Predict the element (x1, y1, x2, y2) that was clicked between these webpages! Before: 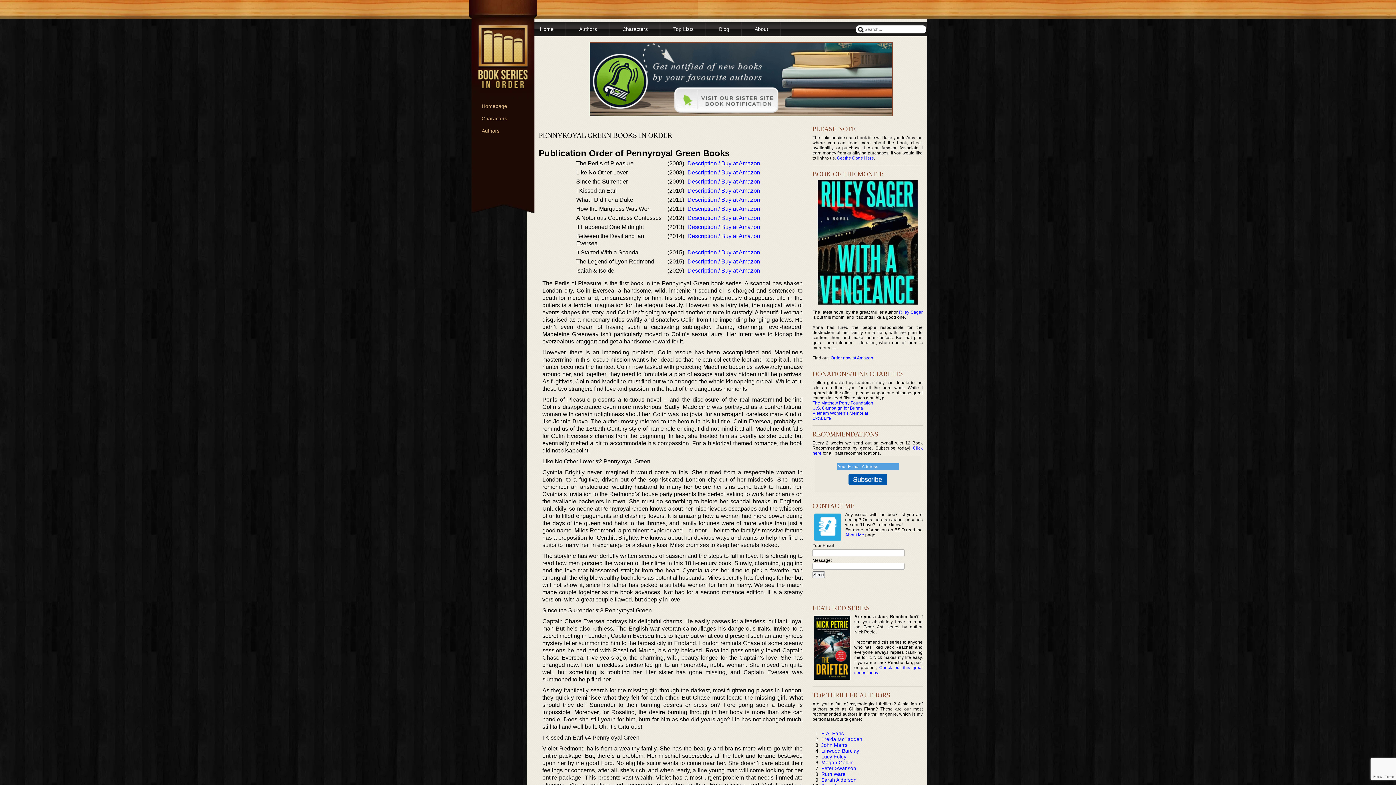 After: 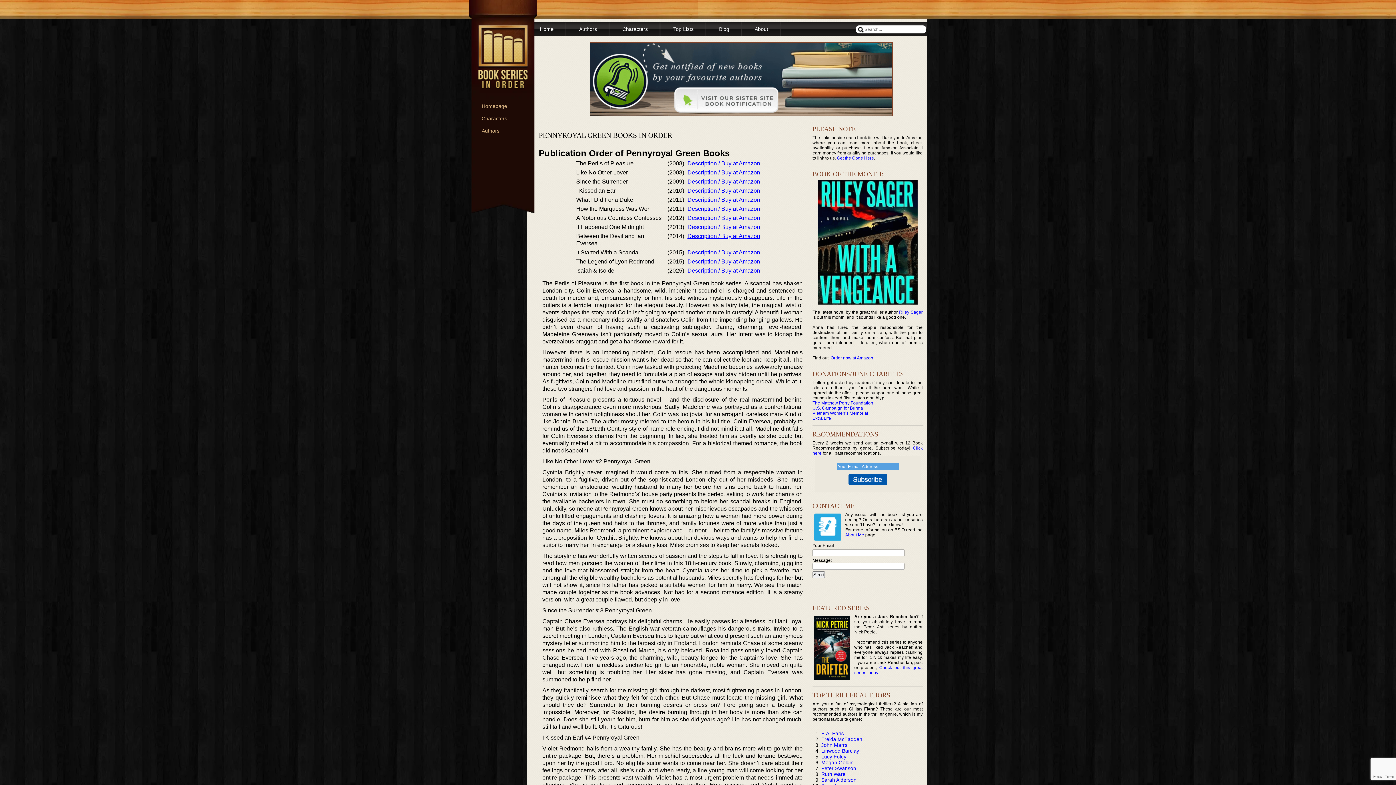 Action: bbox: (687, 233, 760, 239) label: Description / Buy at Amazon